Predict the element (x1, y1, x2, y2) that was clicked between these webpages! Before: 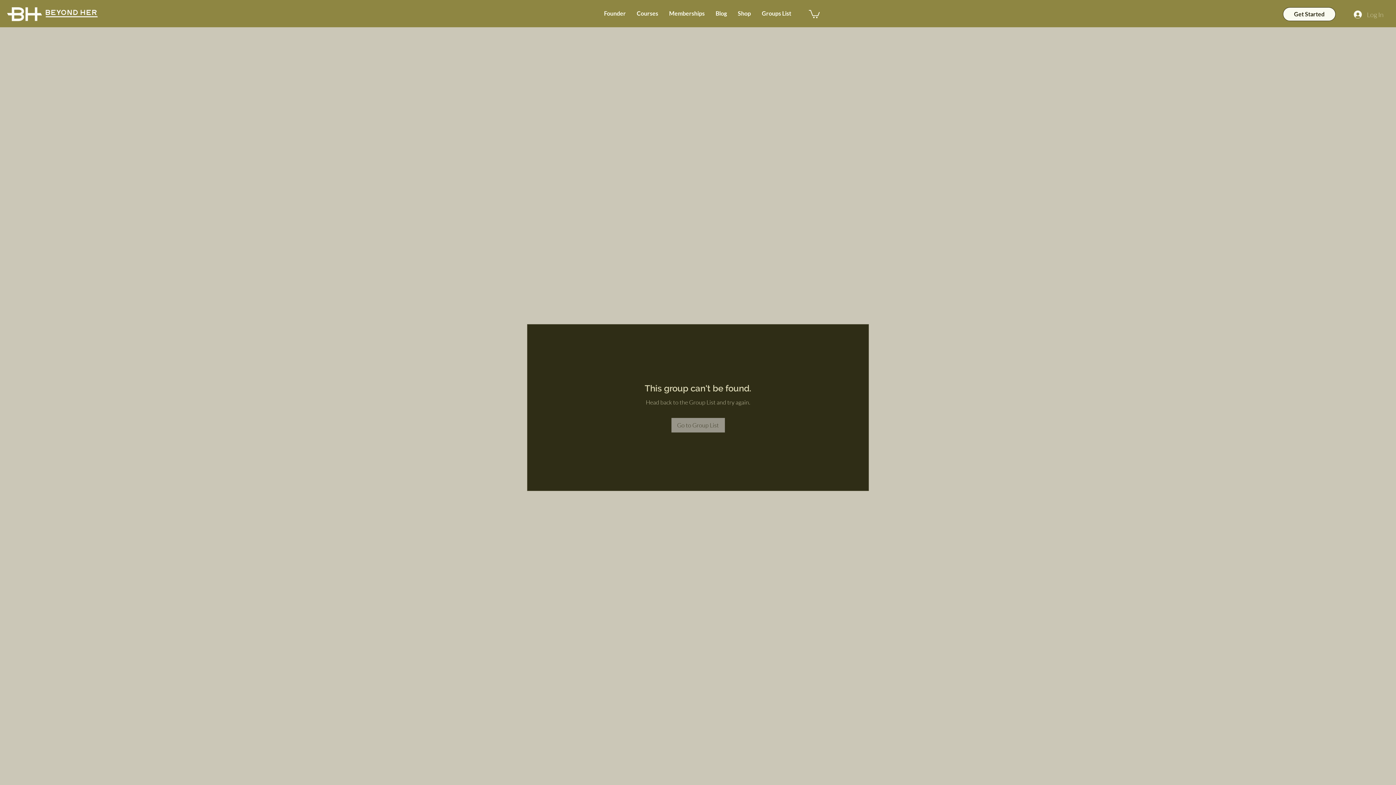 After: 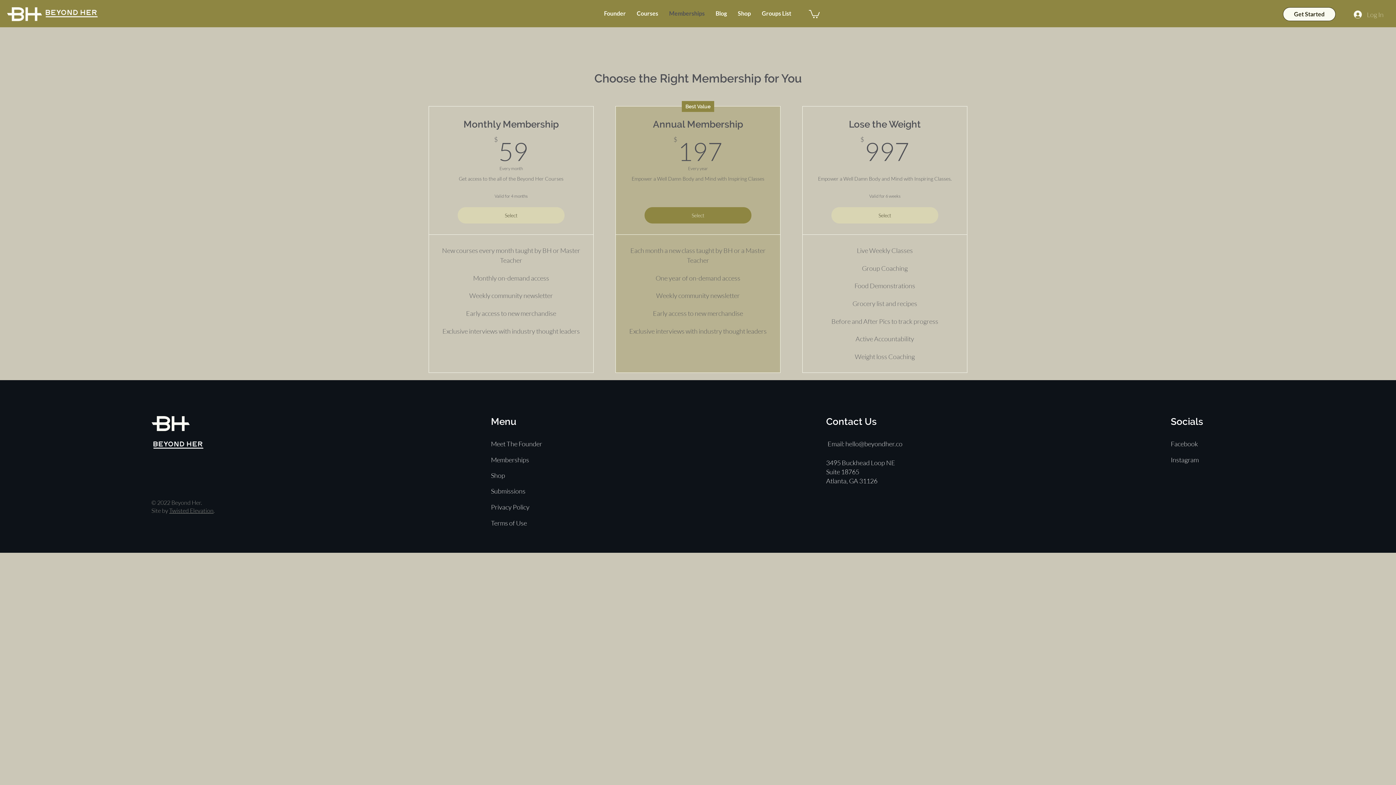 Action: label: Get Started bbox: (1283, 7, 1336, 21)